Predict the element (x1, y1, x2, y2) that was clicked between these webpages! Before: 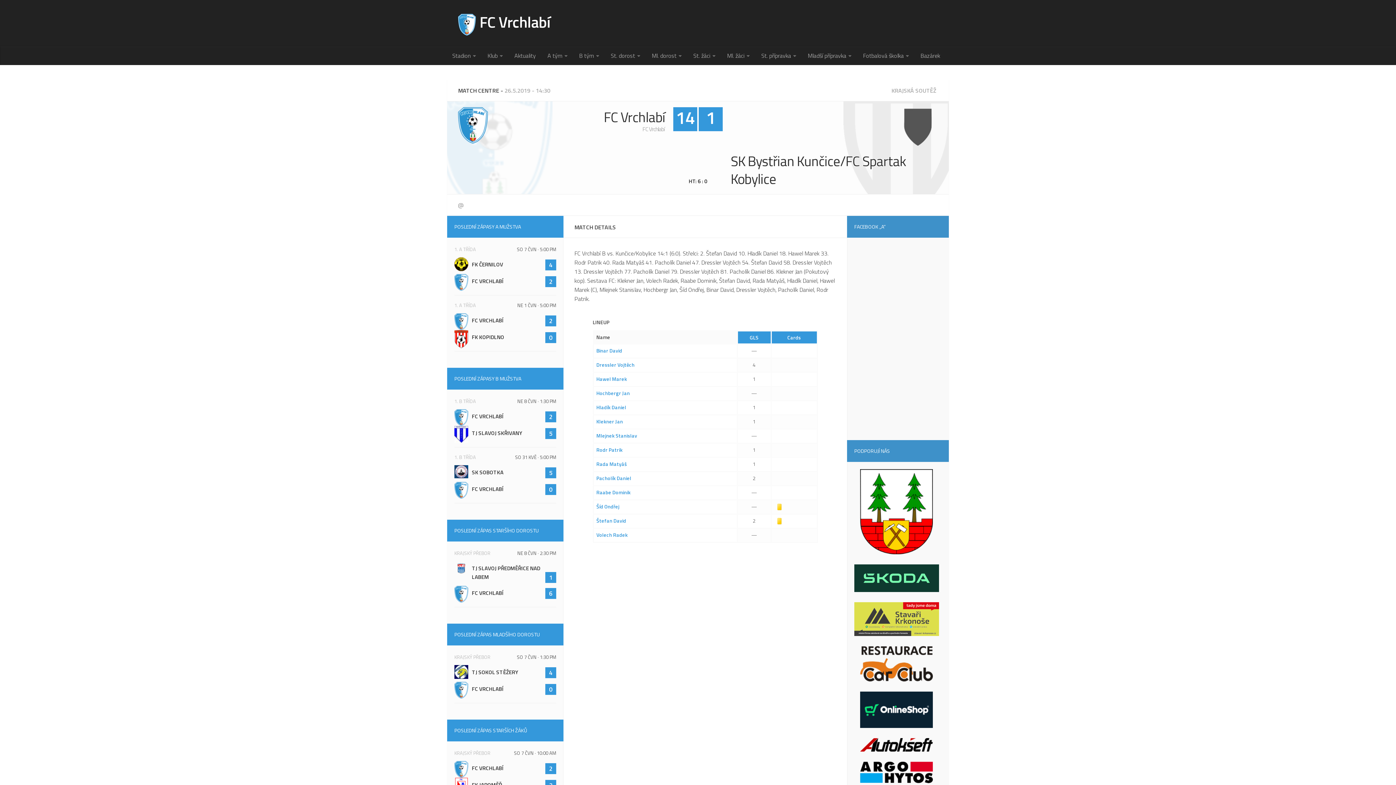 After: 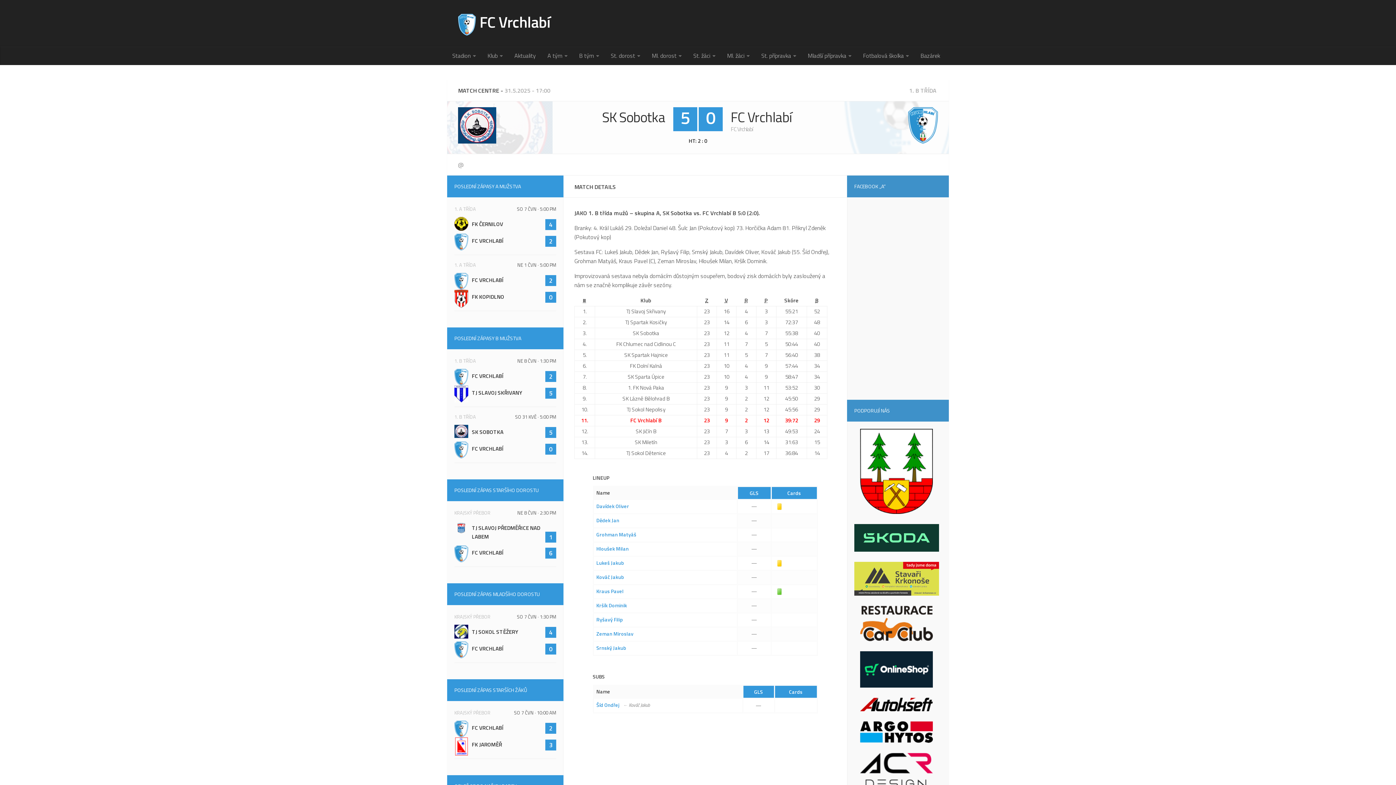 Action: bbox: (515, 453, 556, 461) label: SO 31 KVĚ · 5:00 PM